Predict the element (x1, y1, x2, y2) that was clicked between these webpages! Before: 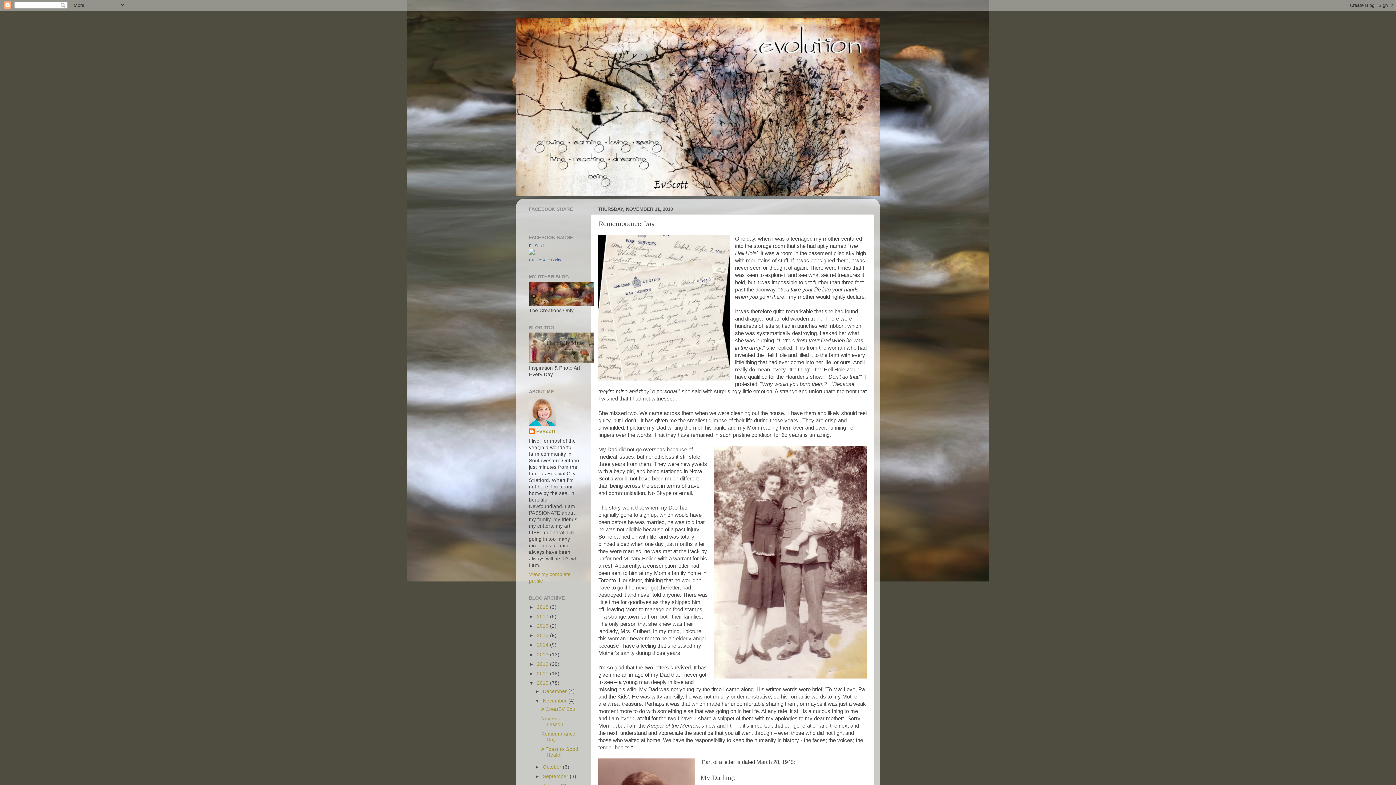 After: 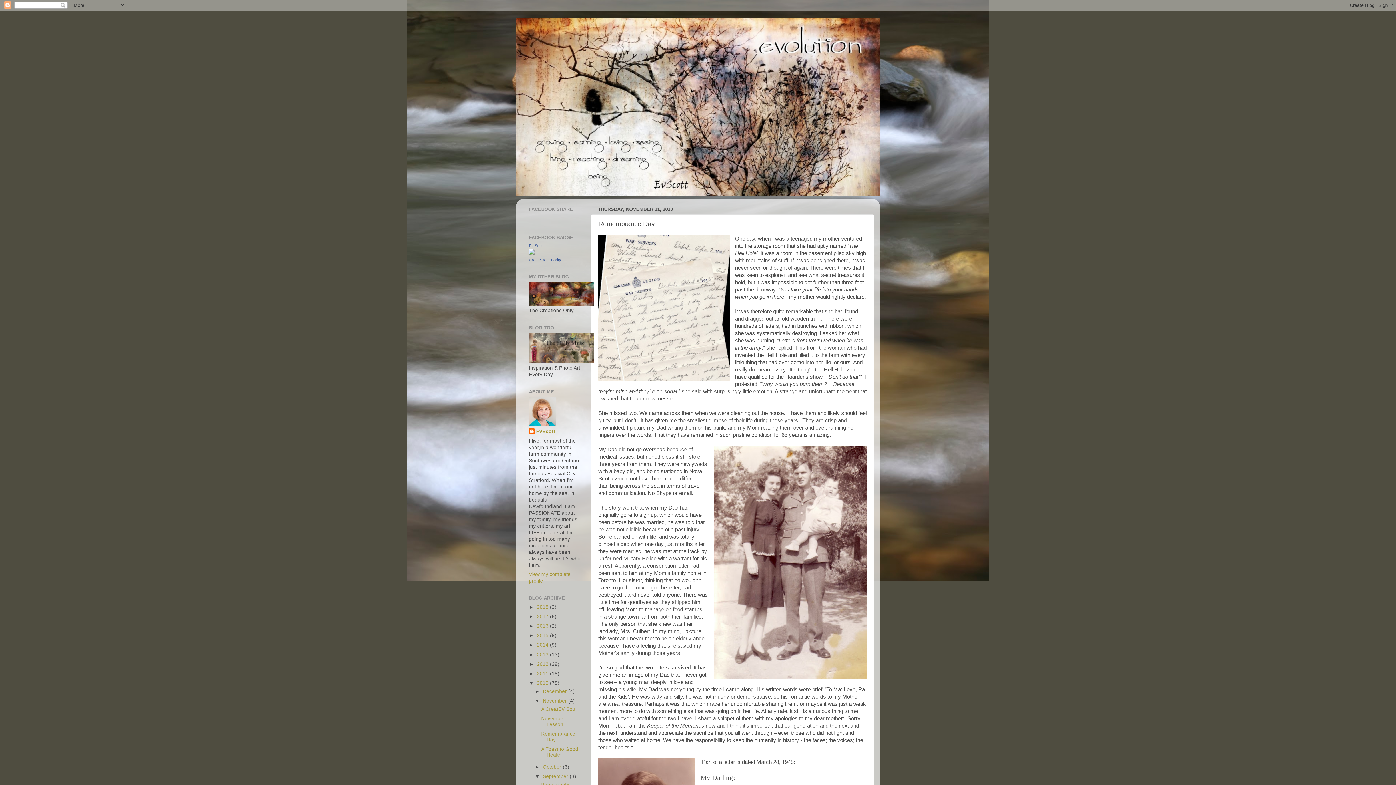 Action: bbox: (534, 774, 542, 779) label: ►  